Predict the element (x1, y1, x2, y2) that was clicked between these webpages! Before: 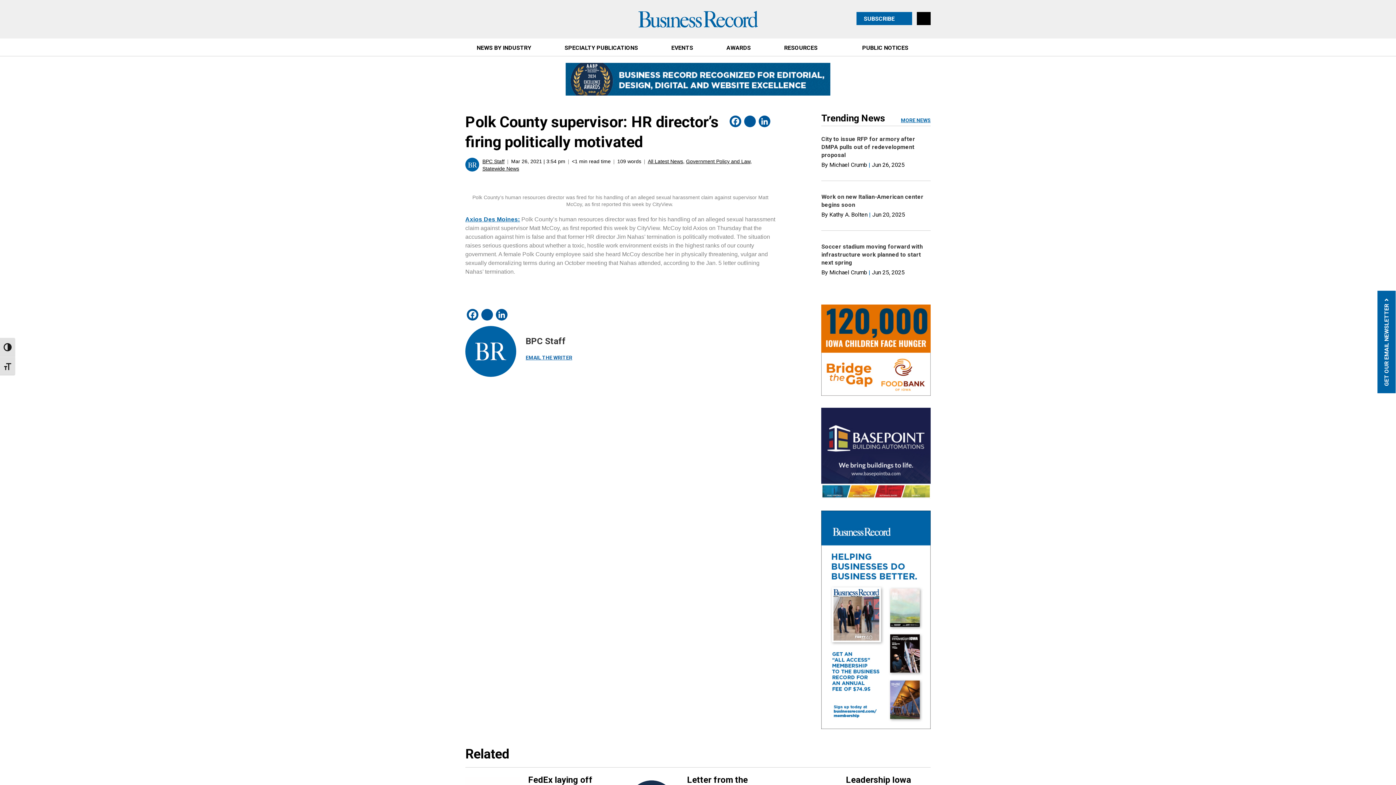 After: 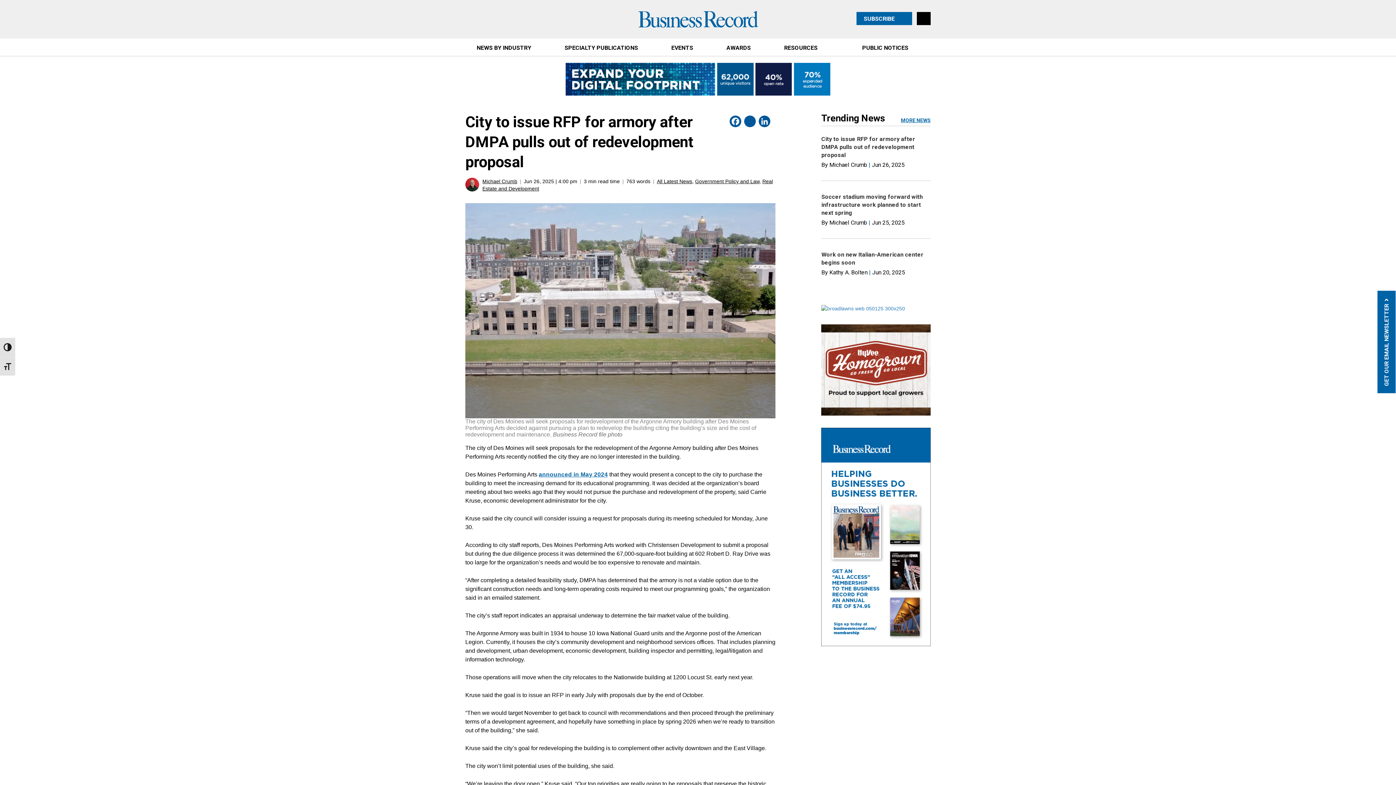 Action: label: City to issue RFP for armory after DMPA pulls out of redevelopment proposal bbox: (821, 135, 915, 158)